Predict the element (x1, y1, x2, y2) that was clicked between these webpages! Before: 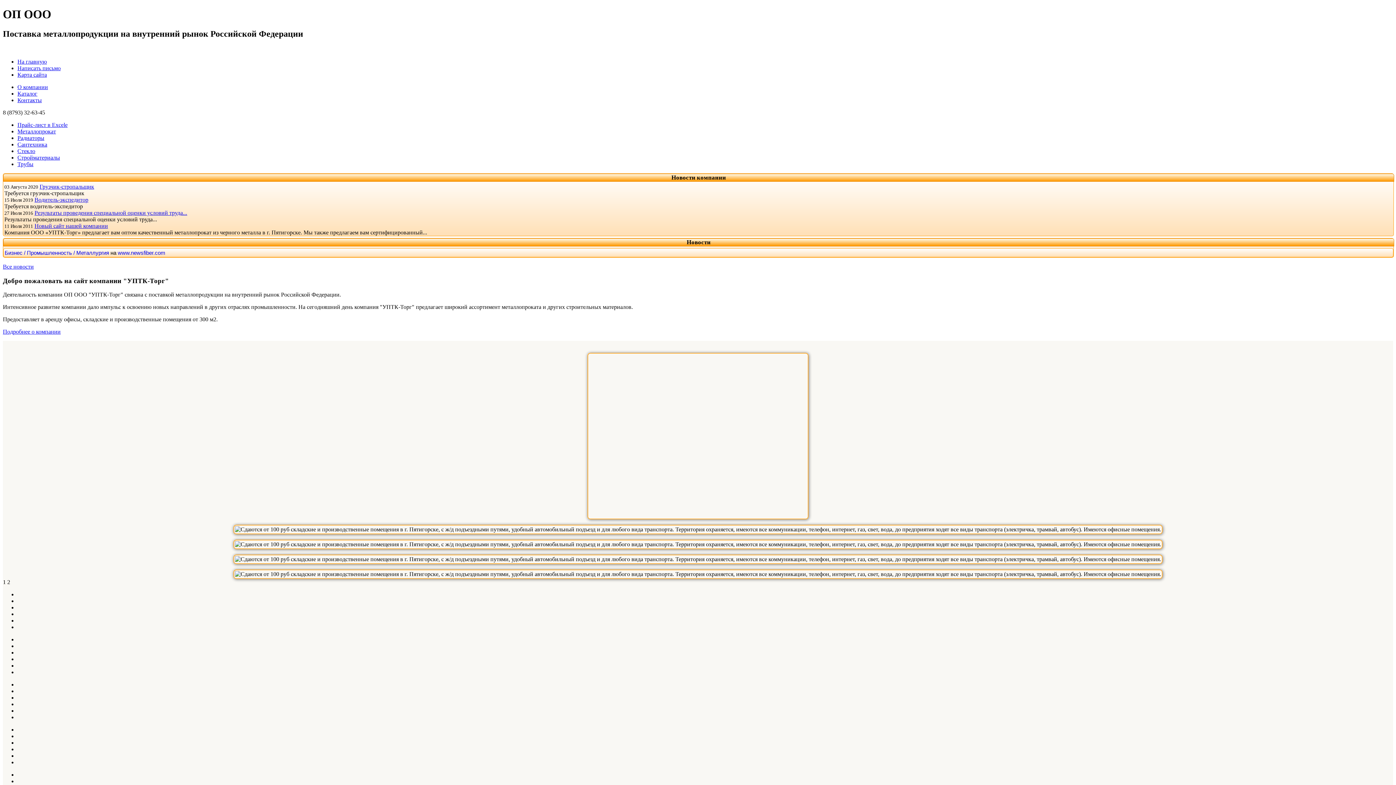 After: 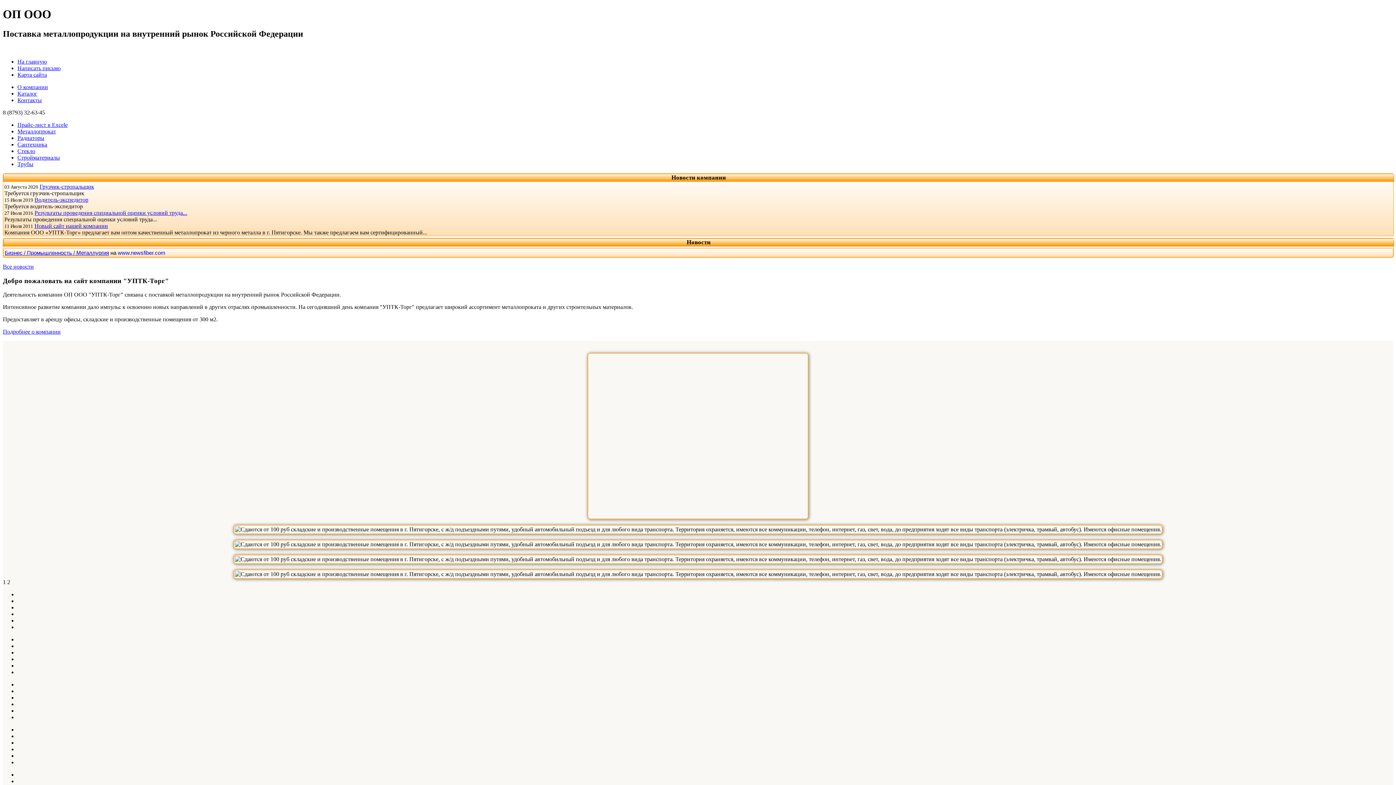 Action: label: Бизнес / Промышленность / Металлургия bbox: (4, 249, 109, 255)